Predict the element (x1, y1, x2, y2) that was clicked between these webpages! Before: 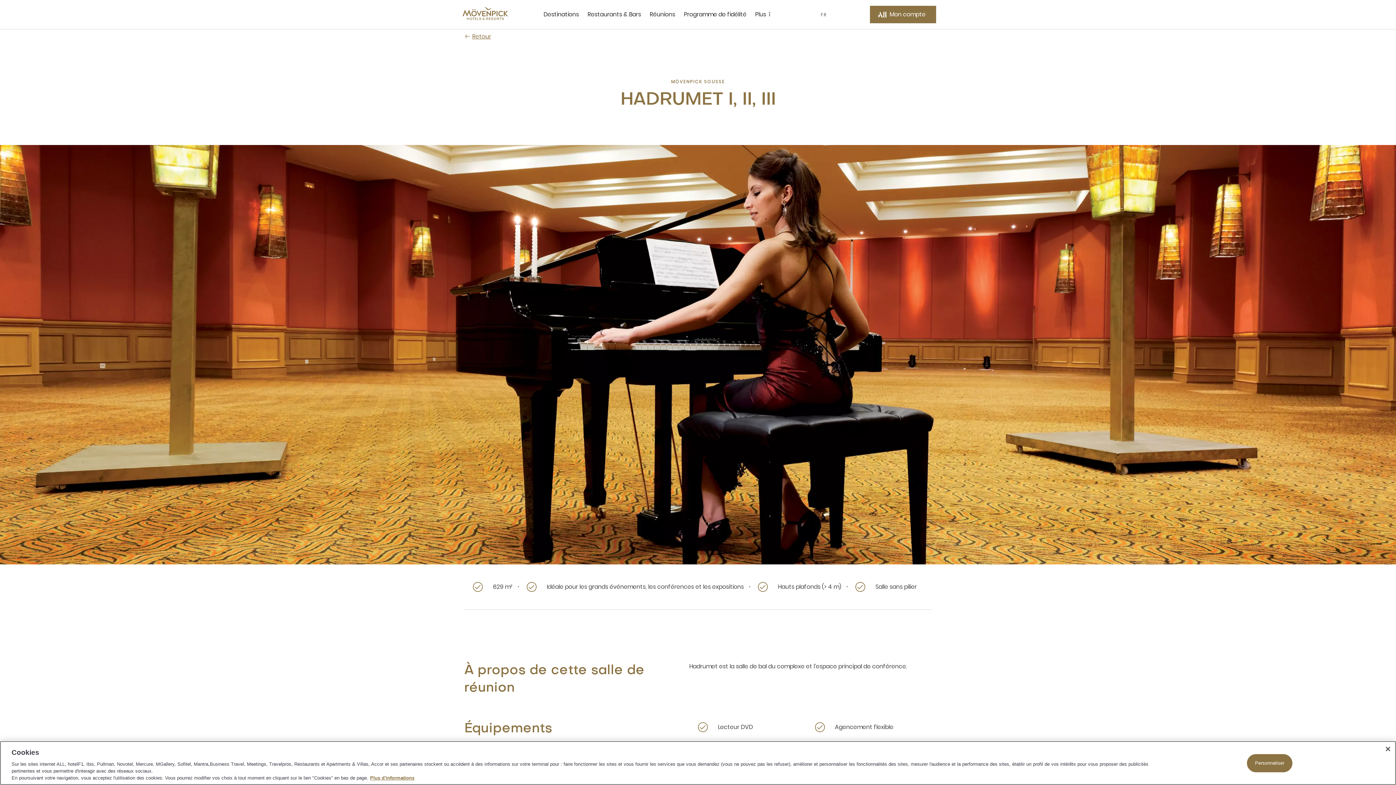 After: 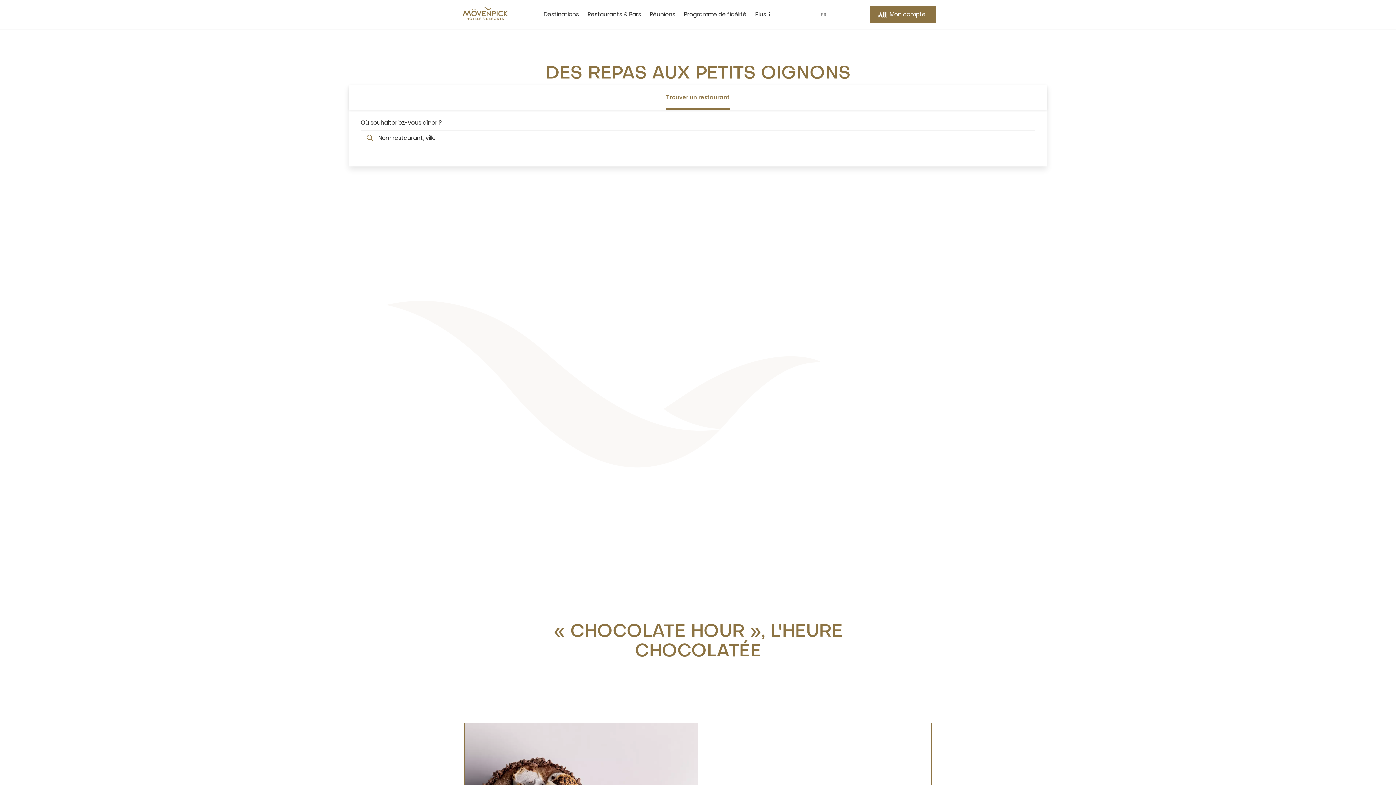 Action: bbox: (587, 0, 641, 29) label: Restaurants & Bars sous-menu 2 sur 5